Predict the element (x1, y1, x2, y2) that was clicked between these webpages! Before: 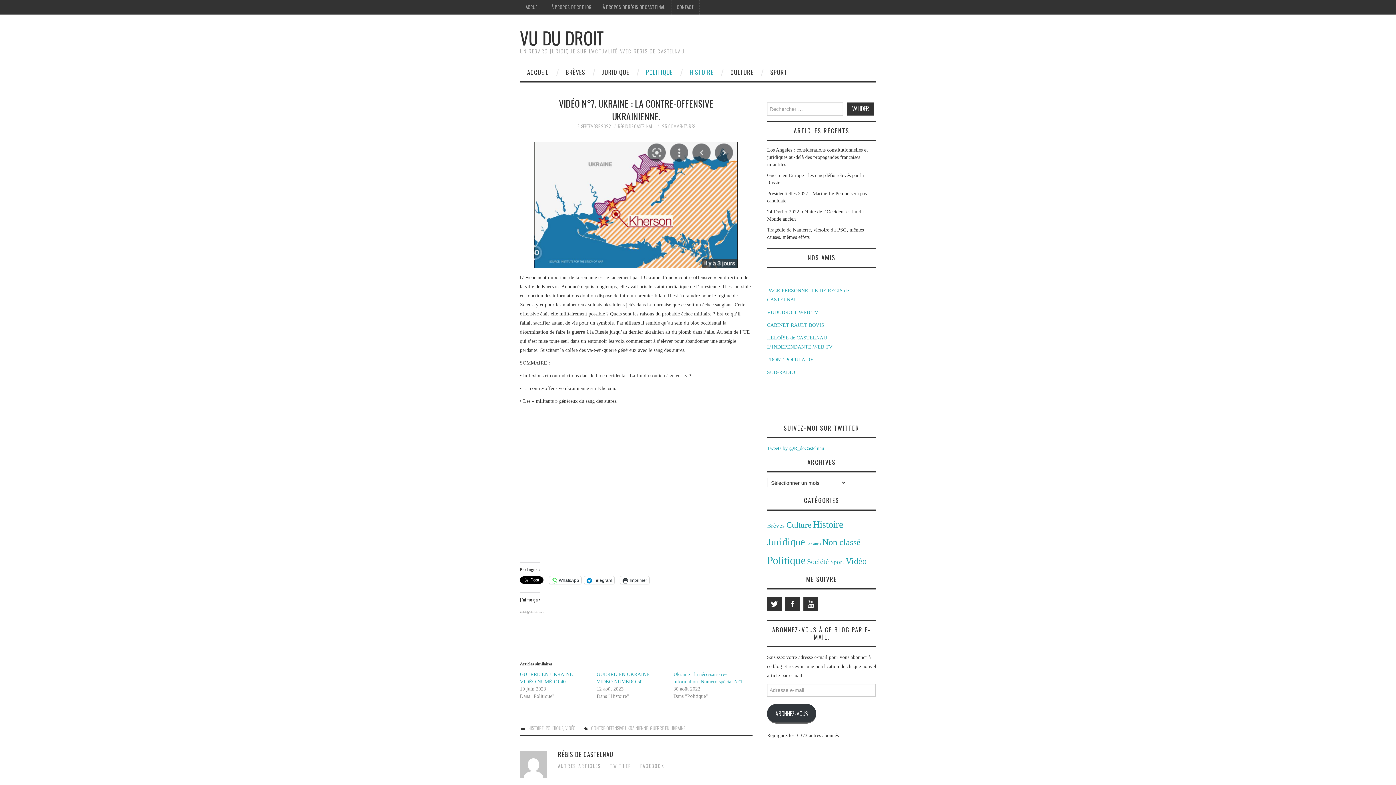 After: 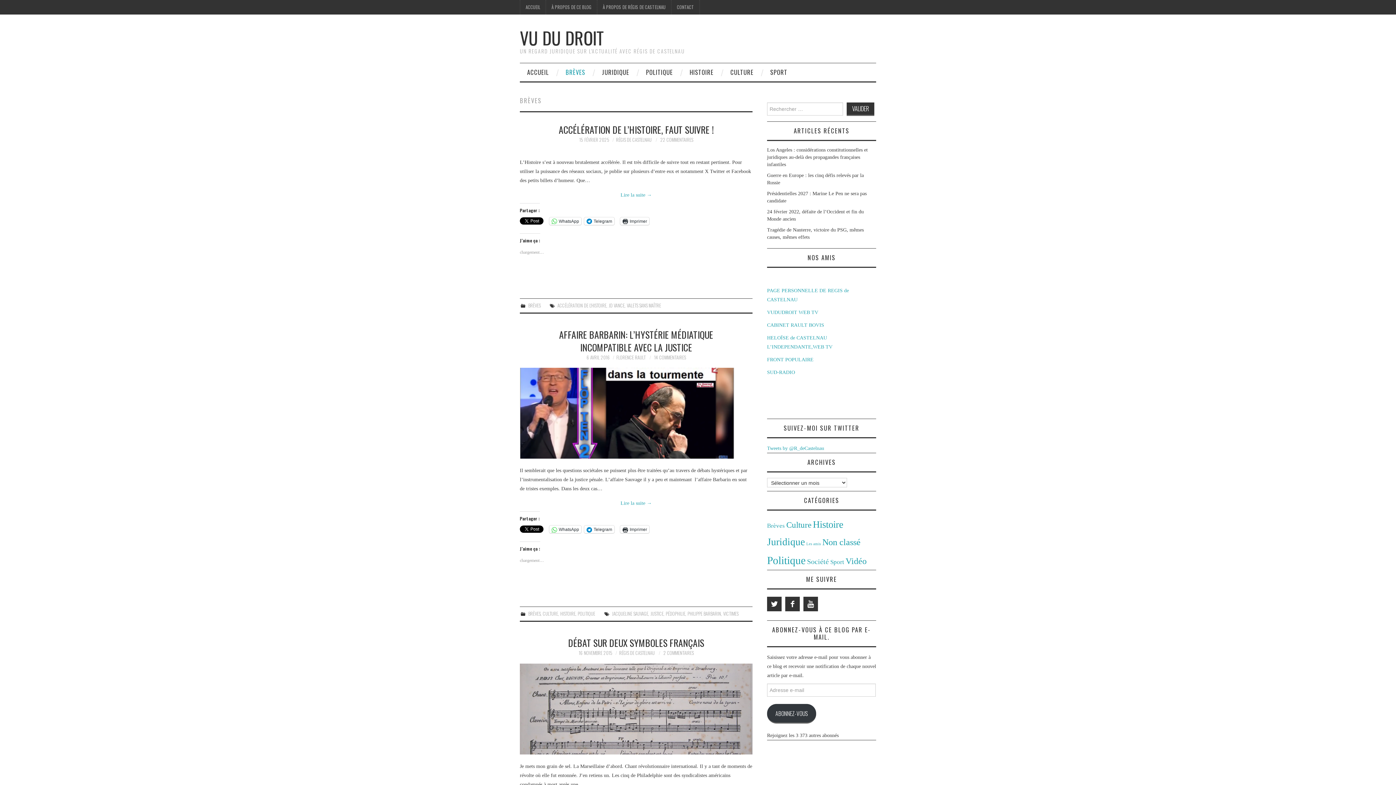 Action: label: Brèves (13 éléments) bbox: (767, 522, 785, 529)